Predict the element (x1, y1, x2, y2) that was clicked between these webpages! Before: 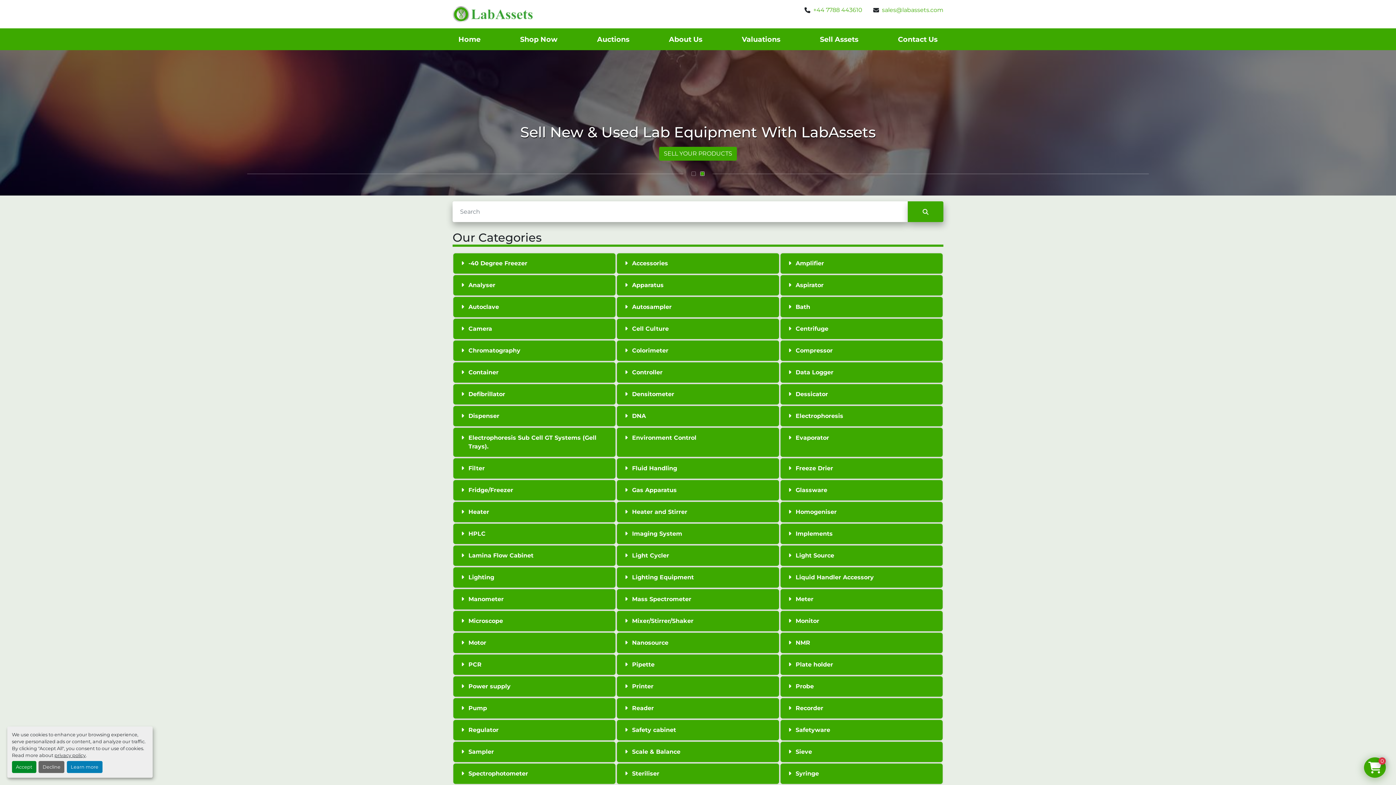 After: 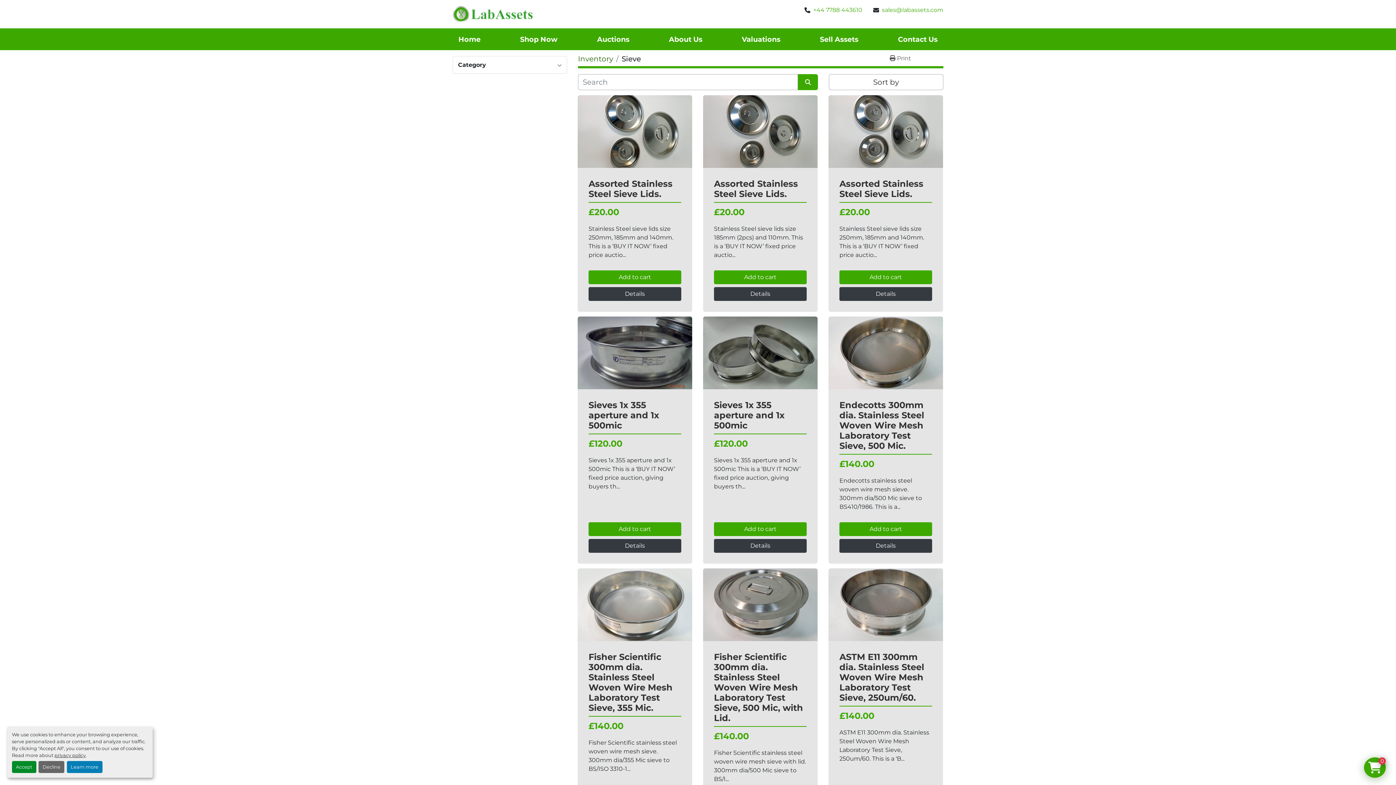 Action: label: Sieve bbox: (780, 742, 942, 762)